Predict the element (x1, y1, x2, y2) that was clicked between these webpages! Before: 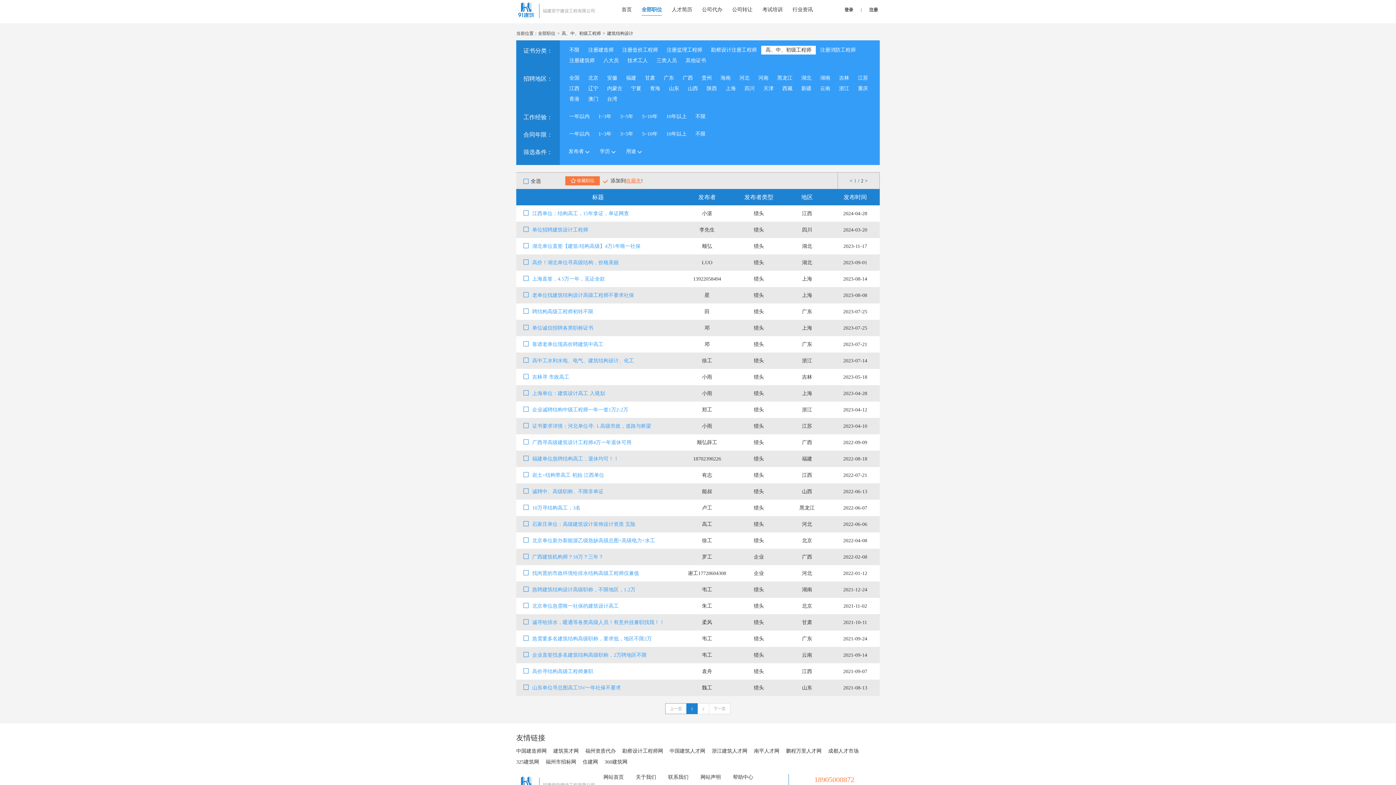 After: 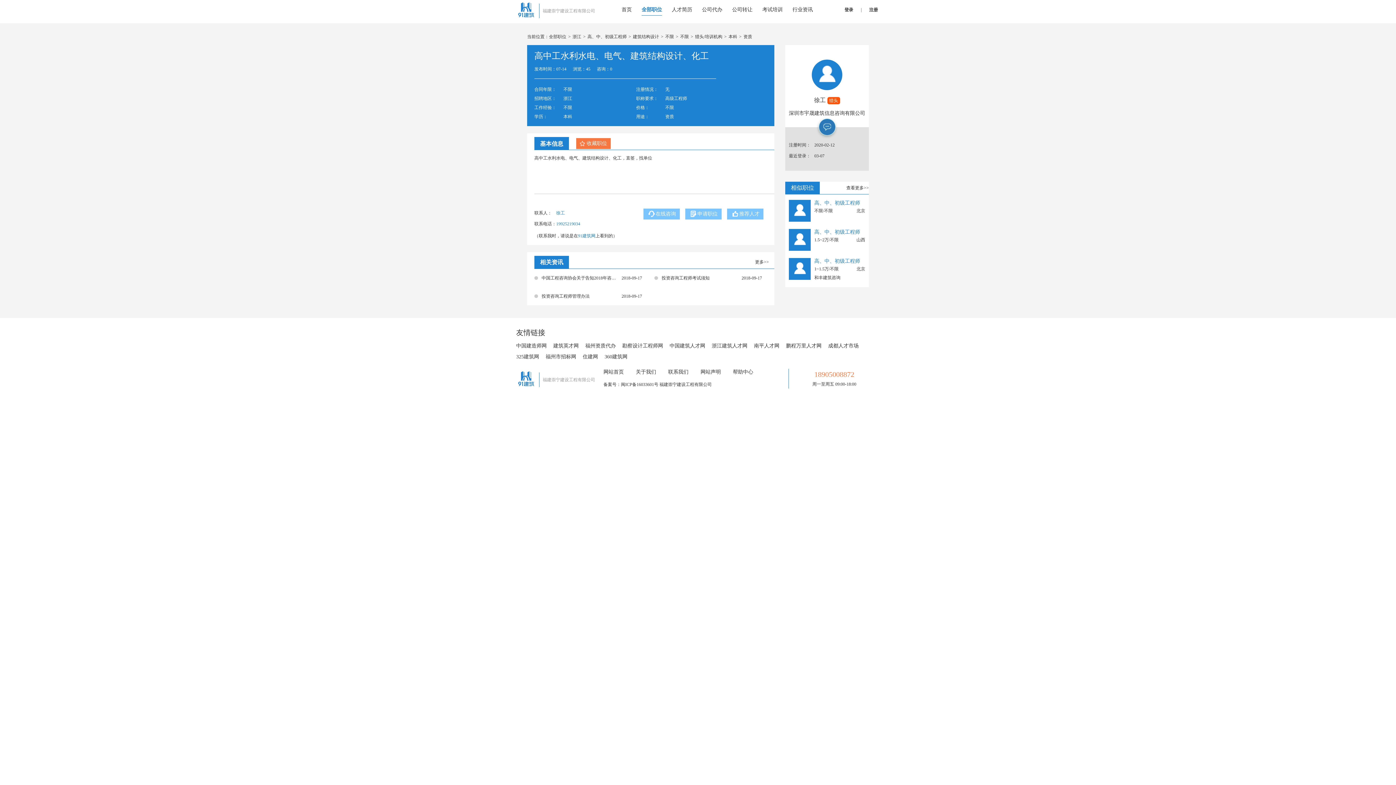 Action: bbox: (532, 358, 648, 363) label: 高中工水利水电、电气、建筑结构设计、化工